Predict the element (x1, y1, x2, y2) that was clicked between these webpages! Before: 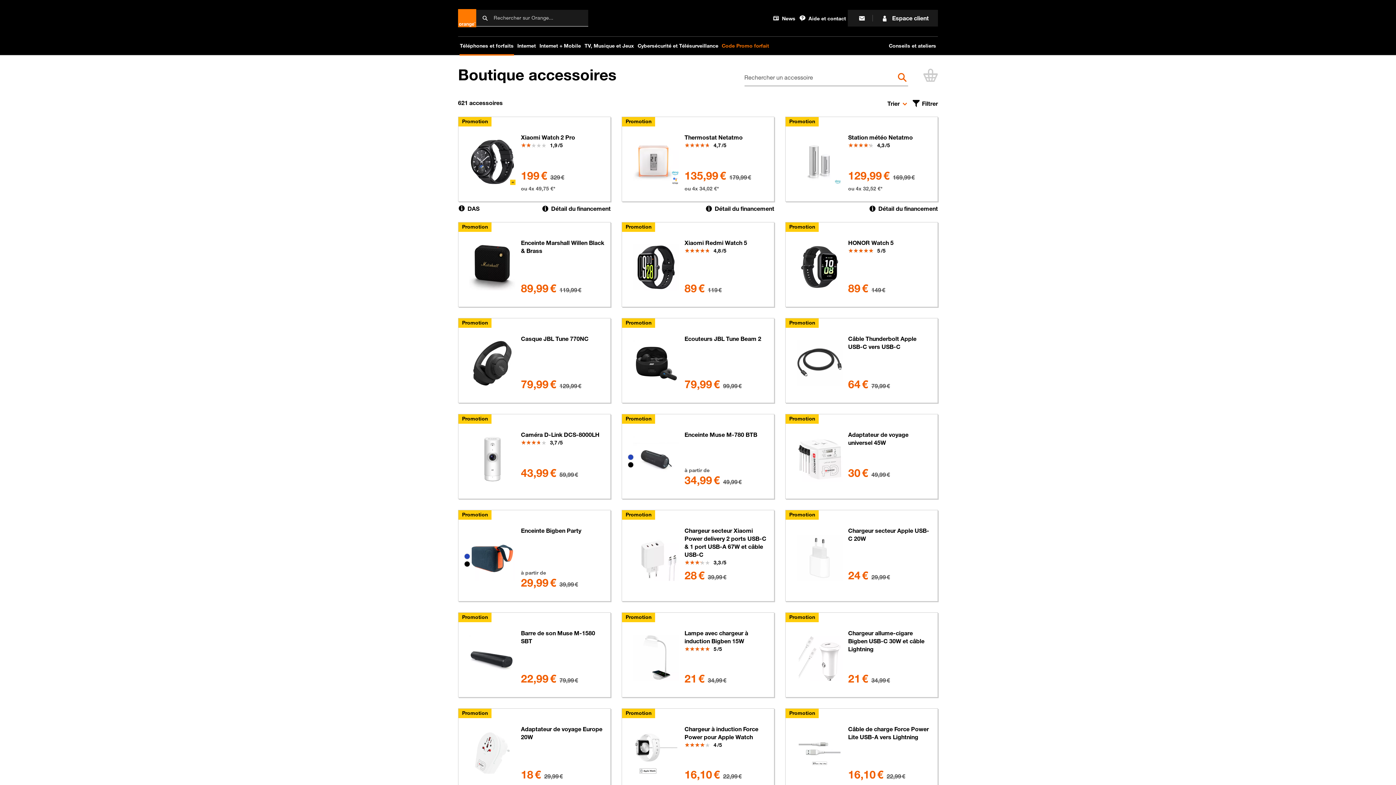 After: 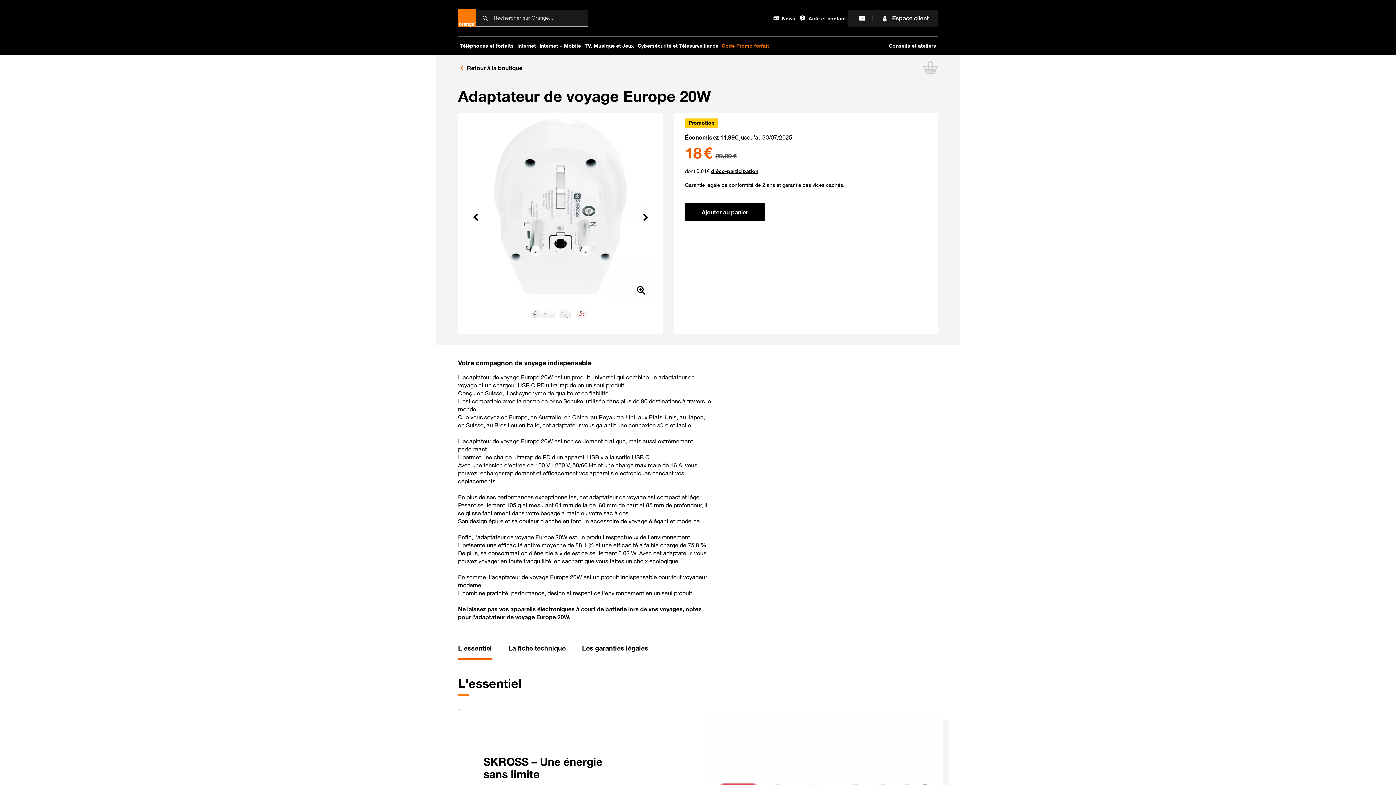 Action: bbox: (458, 708, 610, 793) label: Promotion
Adaptateur de voyage Europe 20W

18 euros au lieu de 29.99 euros

18 € 29,99 €